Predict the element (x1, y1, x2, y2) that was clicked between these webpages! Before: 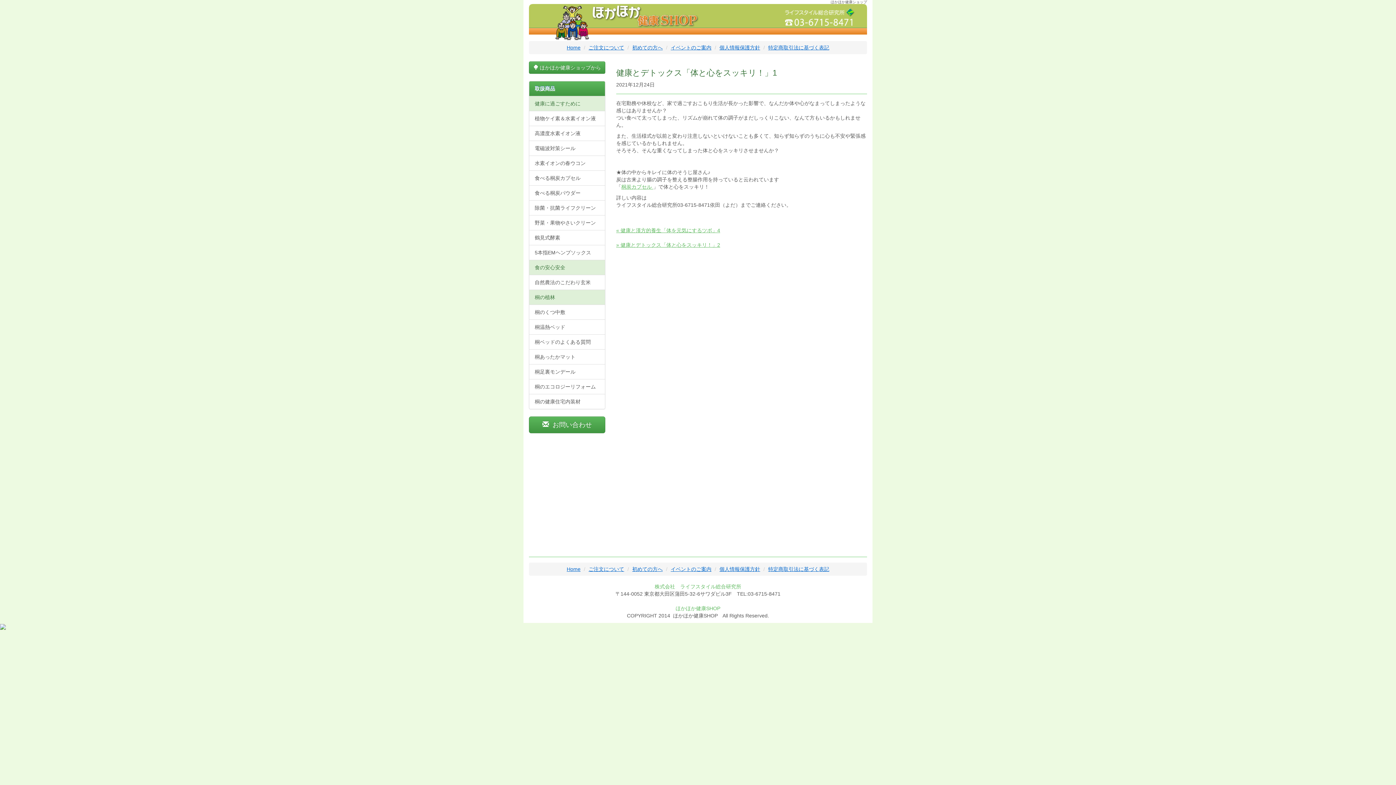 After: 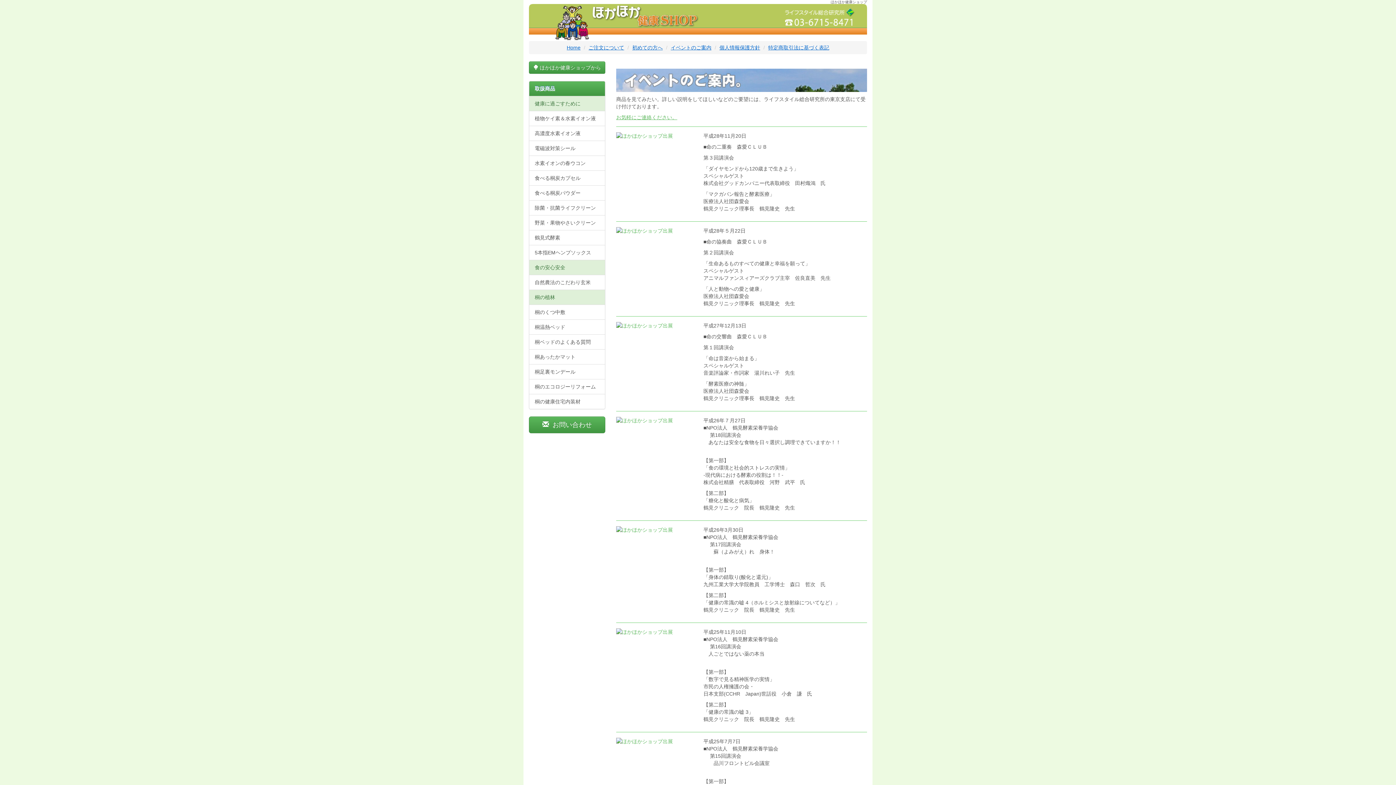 Action: label: イベントのご案内 bbox: (670, 566, 711, 572)